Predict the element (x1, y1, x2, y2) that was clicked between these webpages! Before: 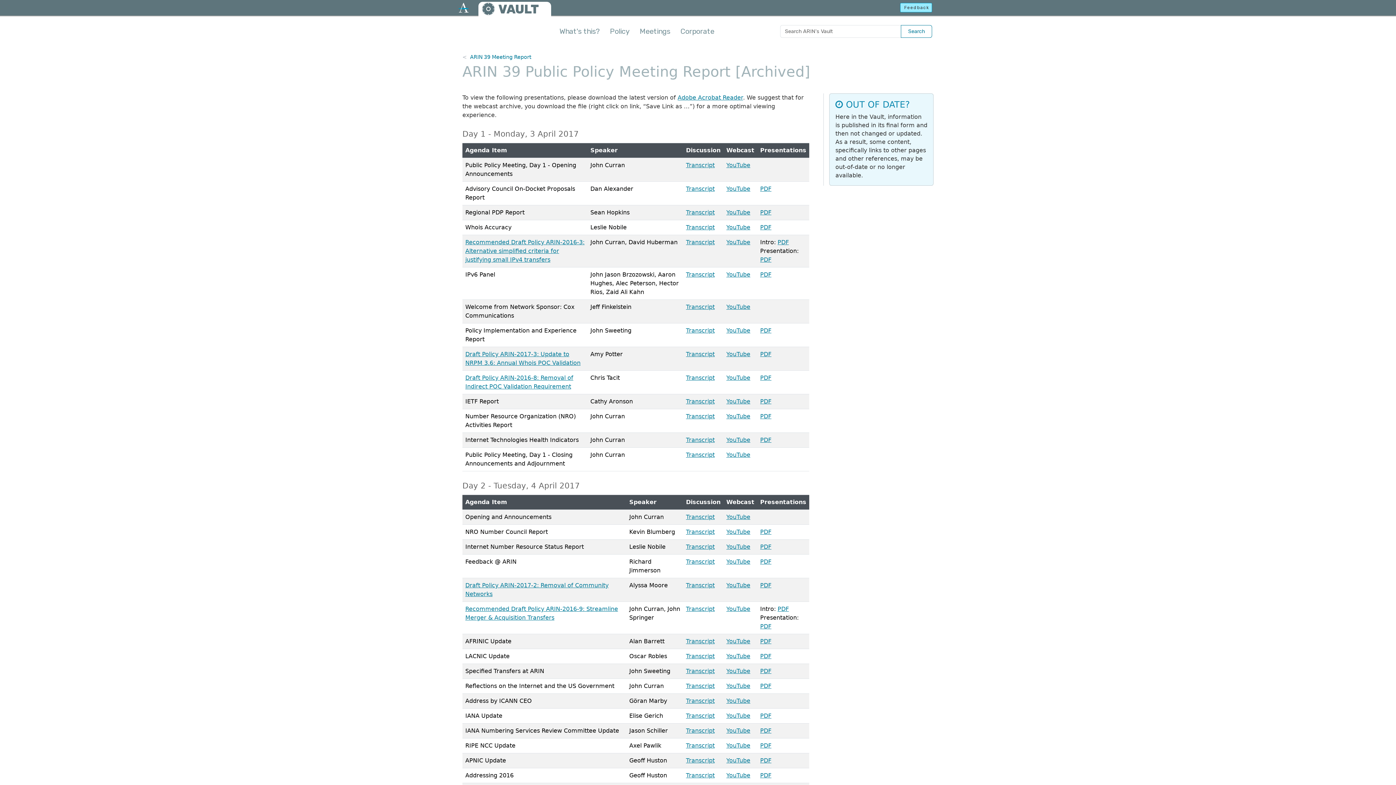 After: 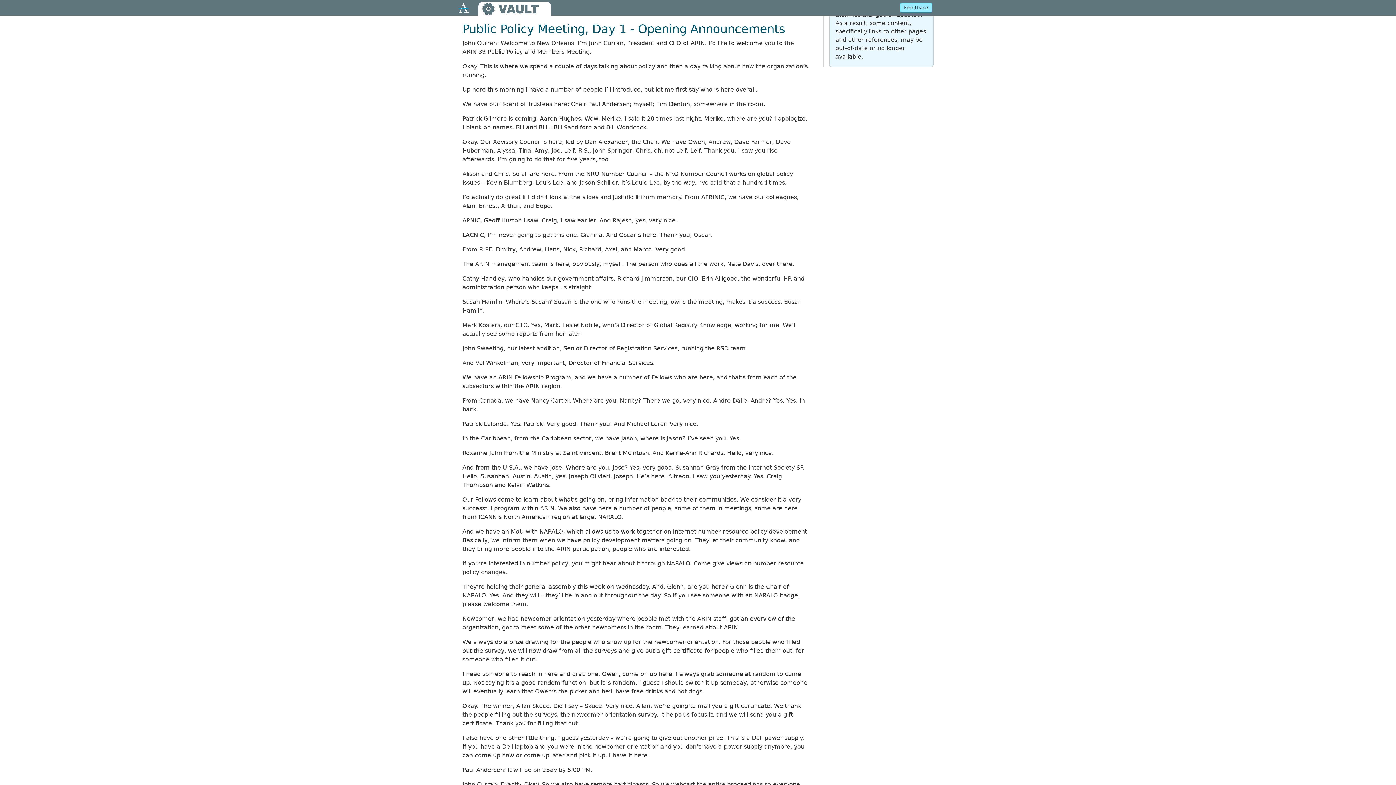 Action: label: Transcript bbox: (686, 161, 714, 168)